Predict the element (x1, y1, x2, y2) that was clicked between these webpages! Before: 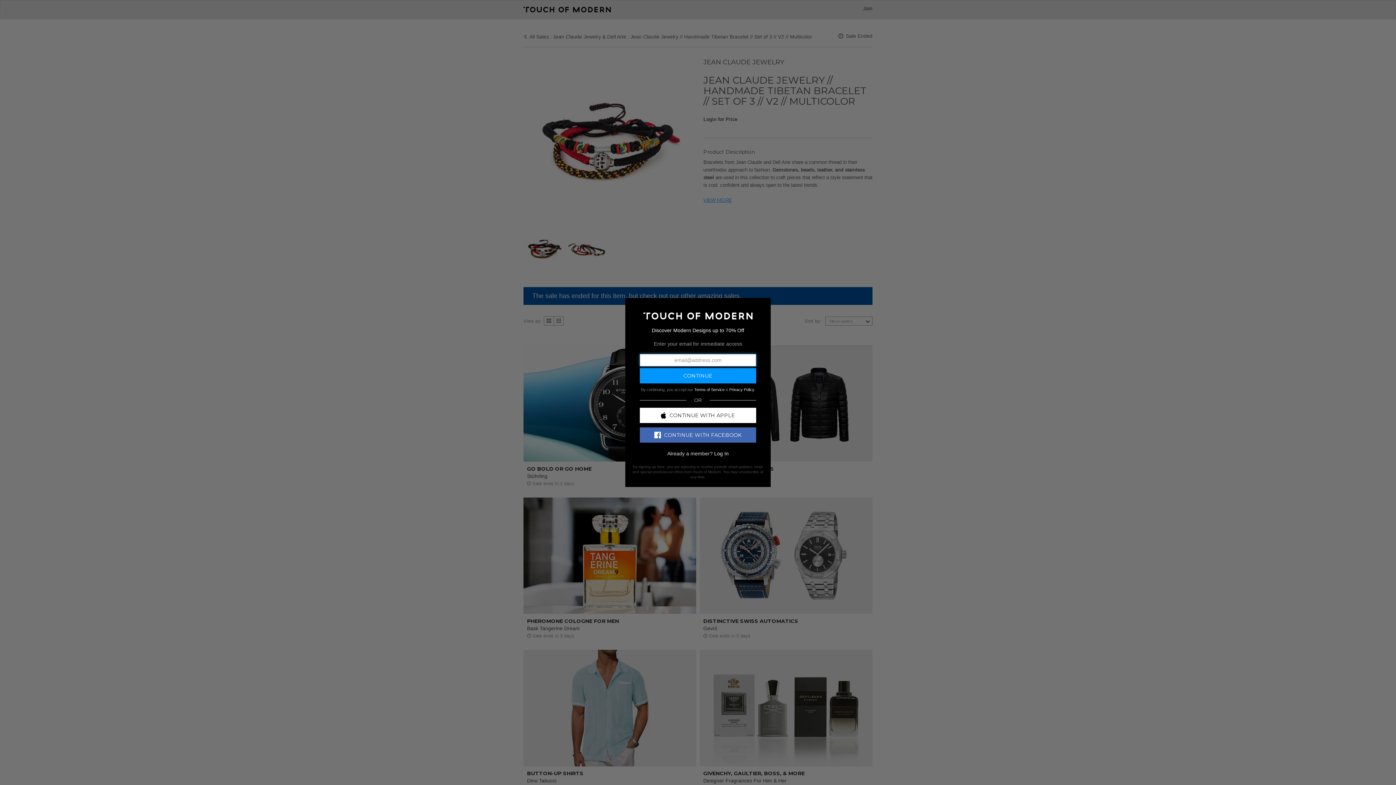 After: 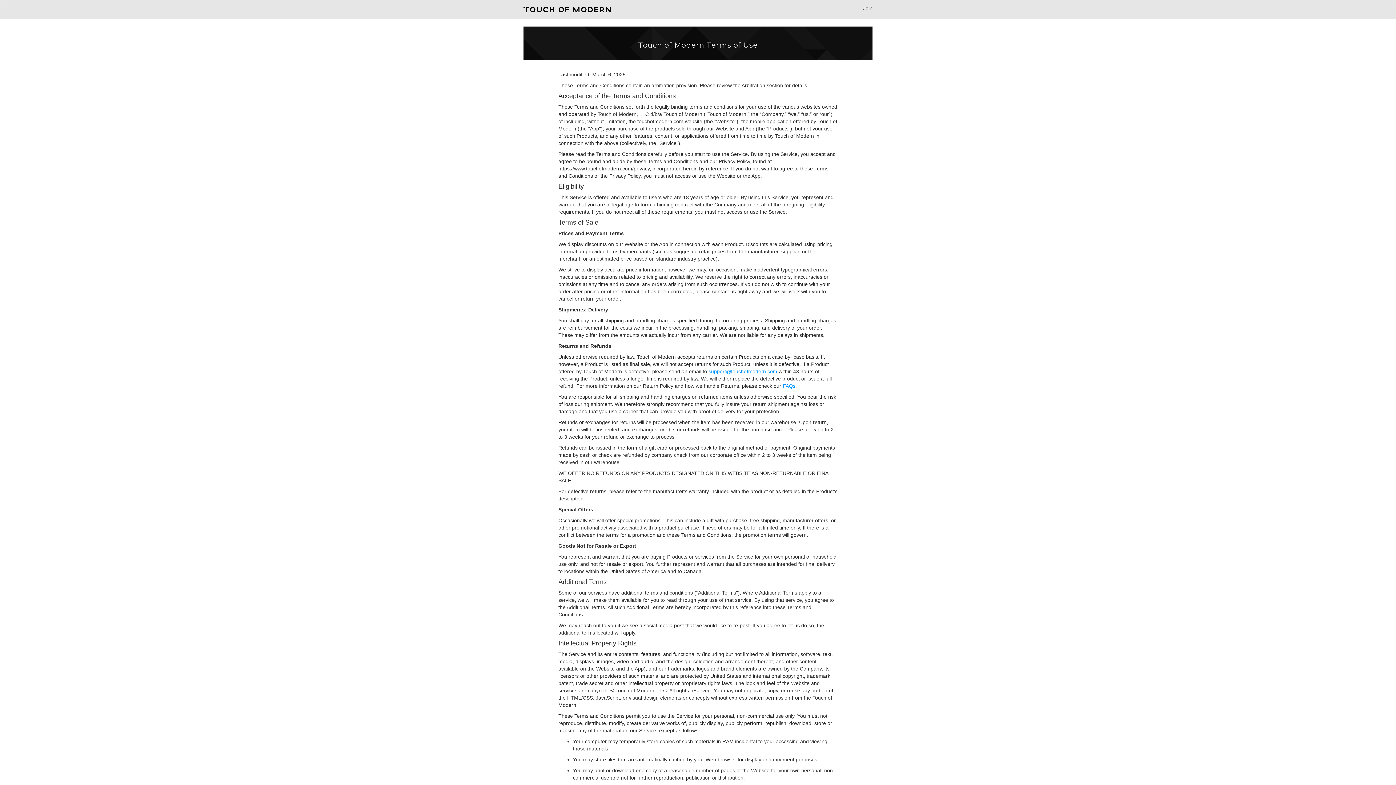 Action: bbox: (694, 387, 724, 391) label: Terms of Service